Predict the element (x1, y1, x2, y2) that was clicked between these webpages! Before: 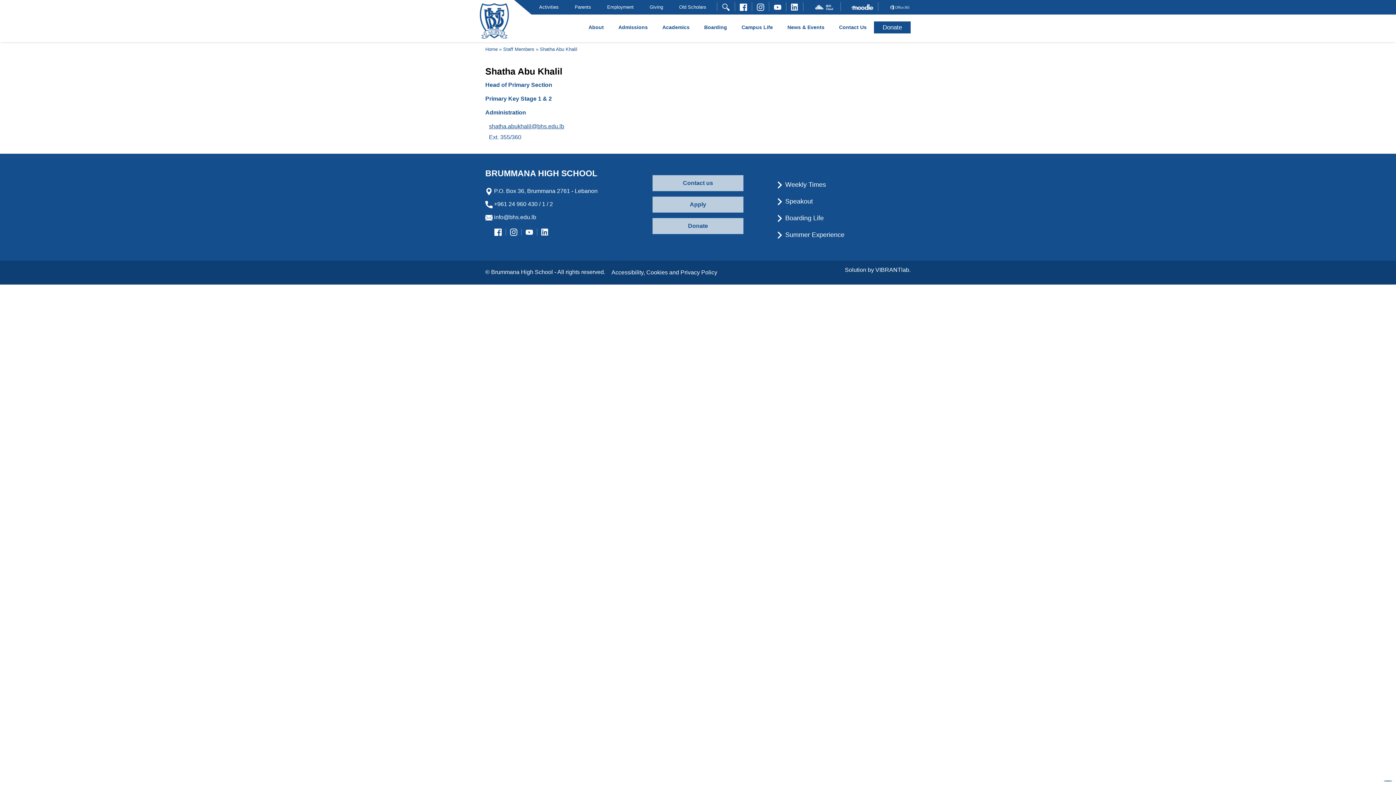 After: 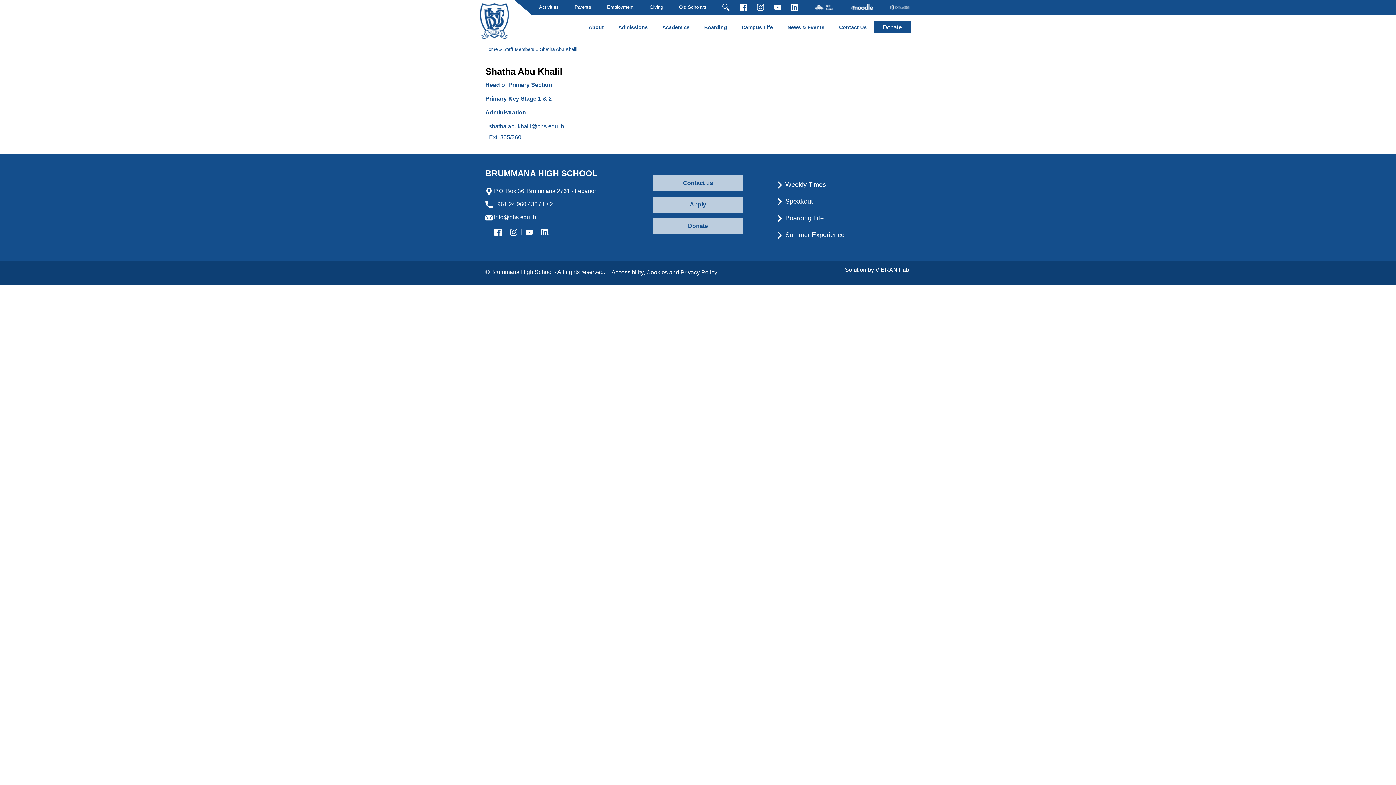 Action: bbox: (510, 228, 518, 234) label:  